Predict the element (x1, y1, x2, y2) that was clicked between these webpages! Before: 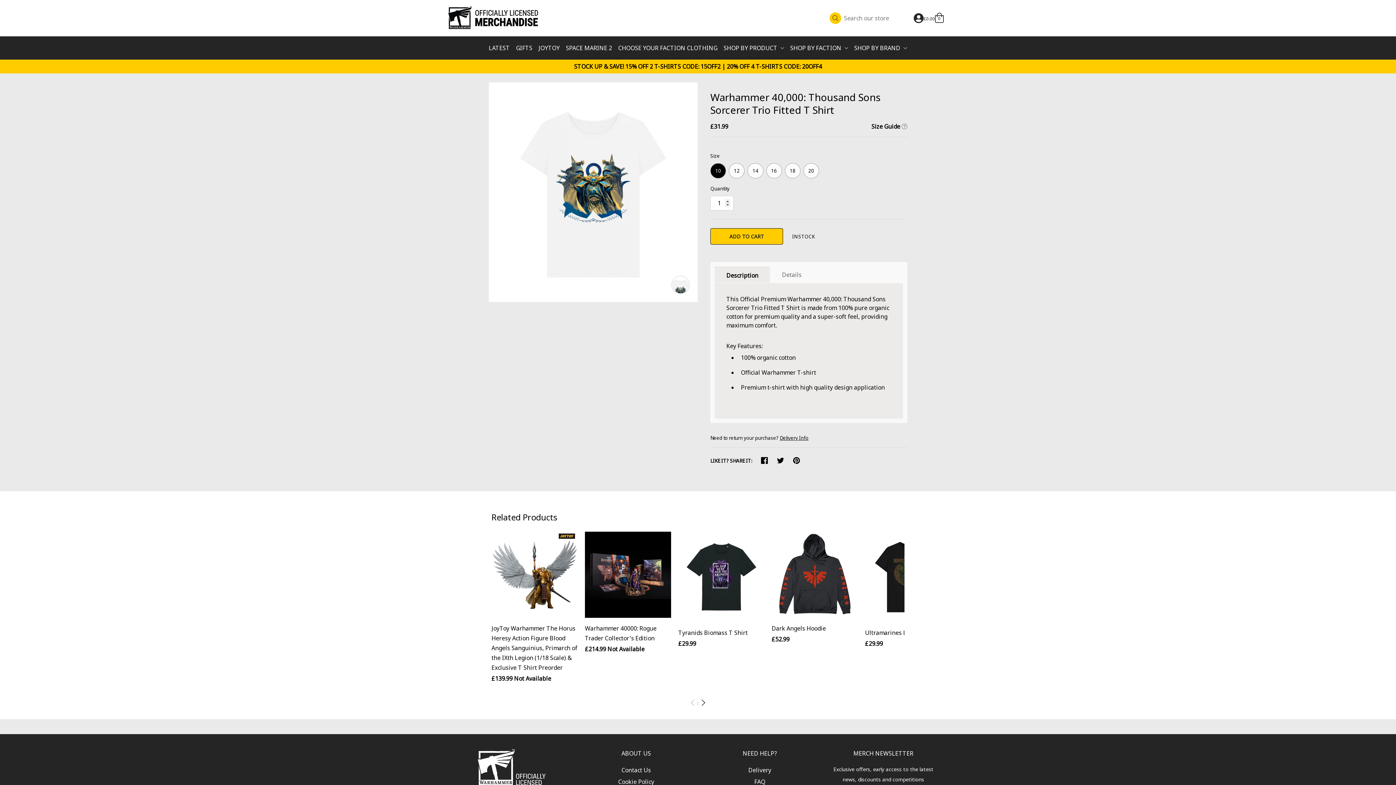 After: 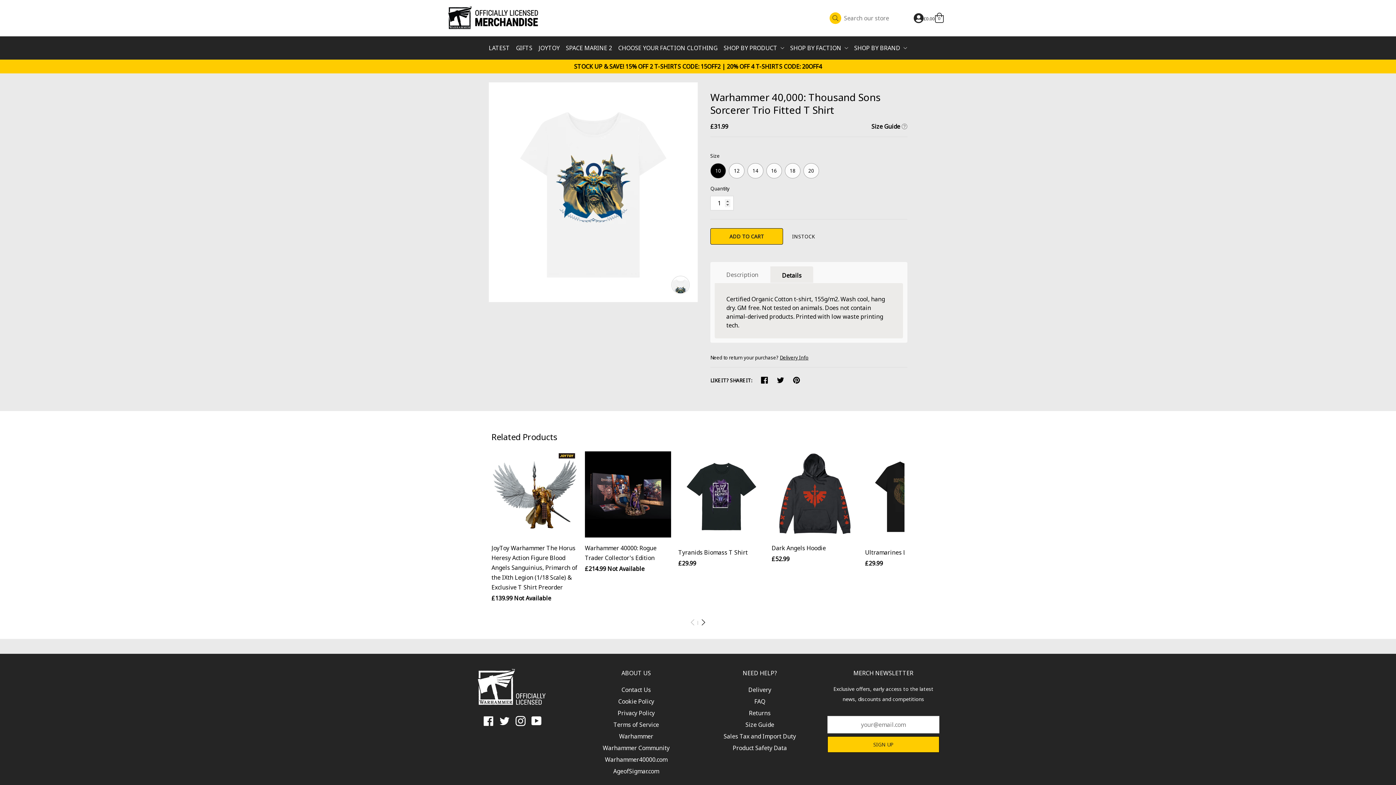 Action: bbox: (770, 266, 813, 283) label: Details